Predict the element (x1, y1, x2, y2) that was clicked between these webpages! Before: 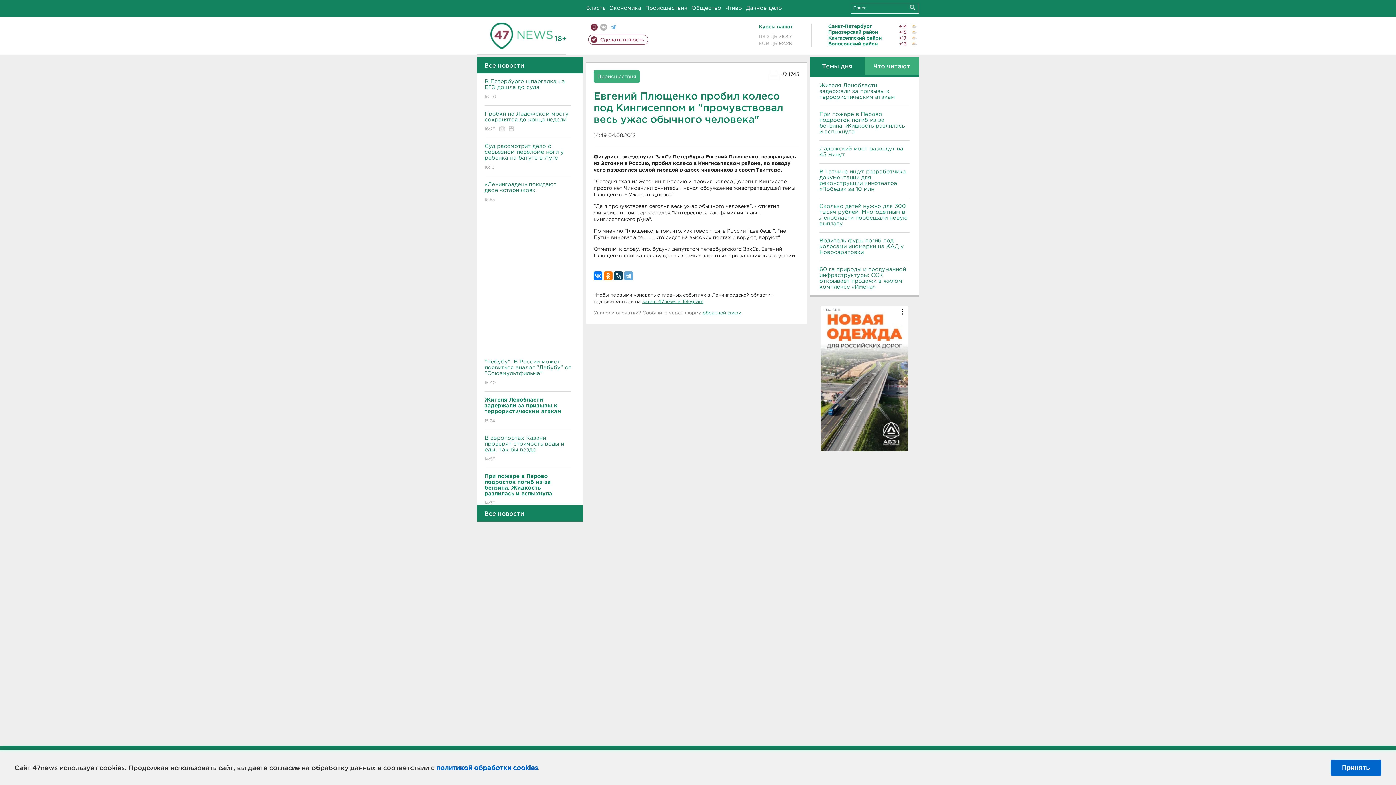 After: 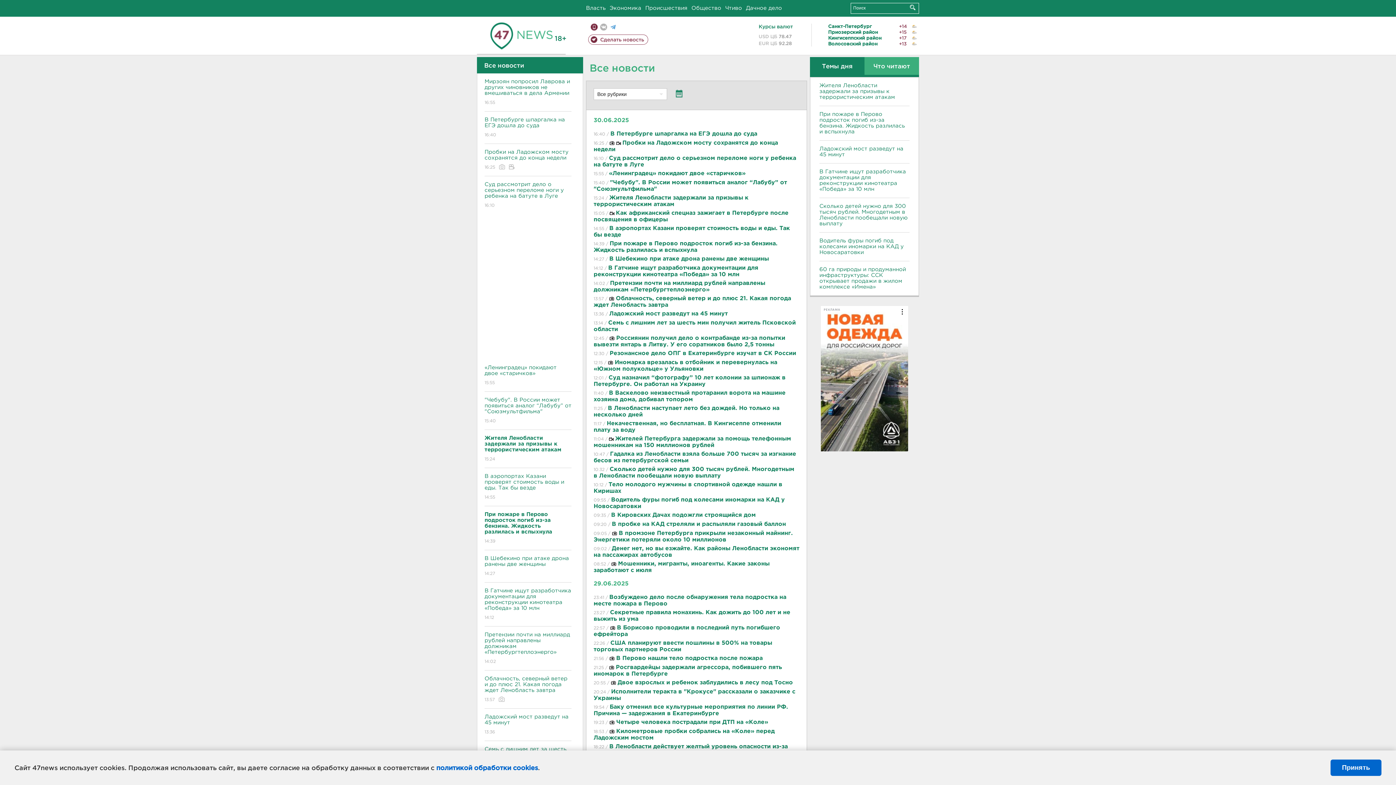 Action: bbox: (477, 57, 583, 73) label: Все новости